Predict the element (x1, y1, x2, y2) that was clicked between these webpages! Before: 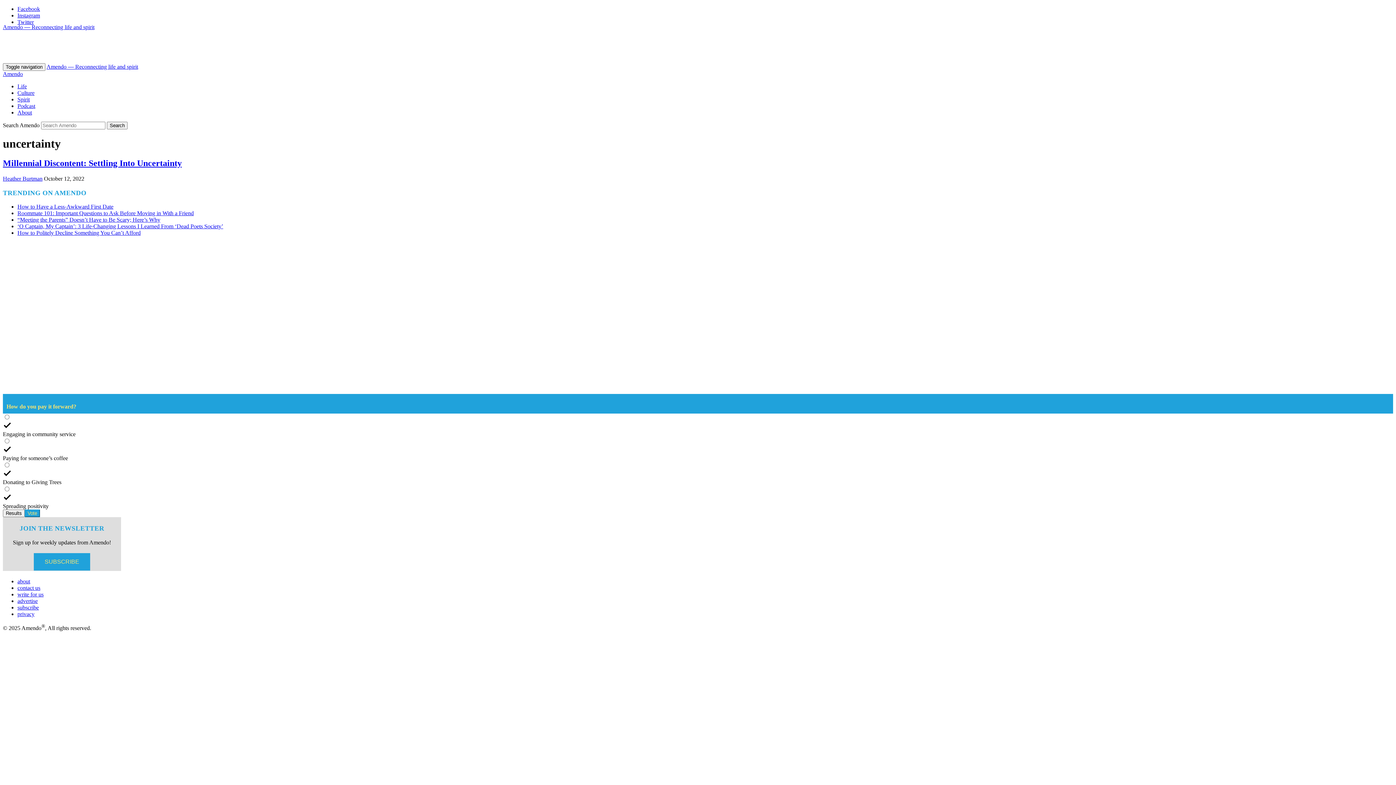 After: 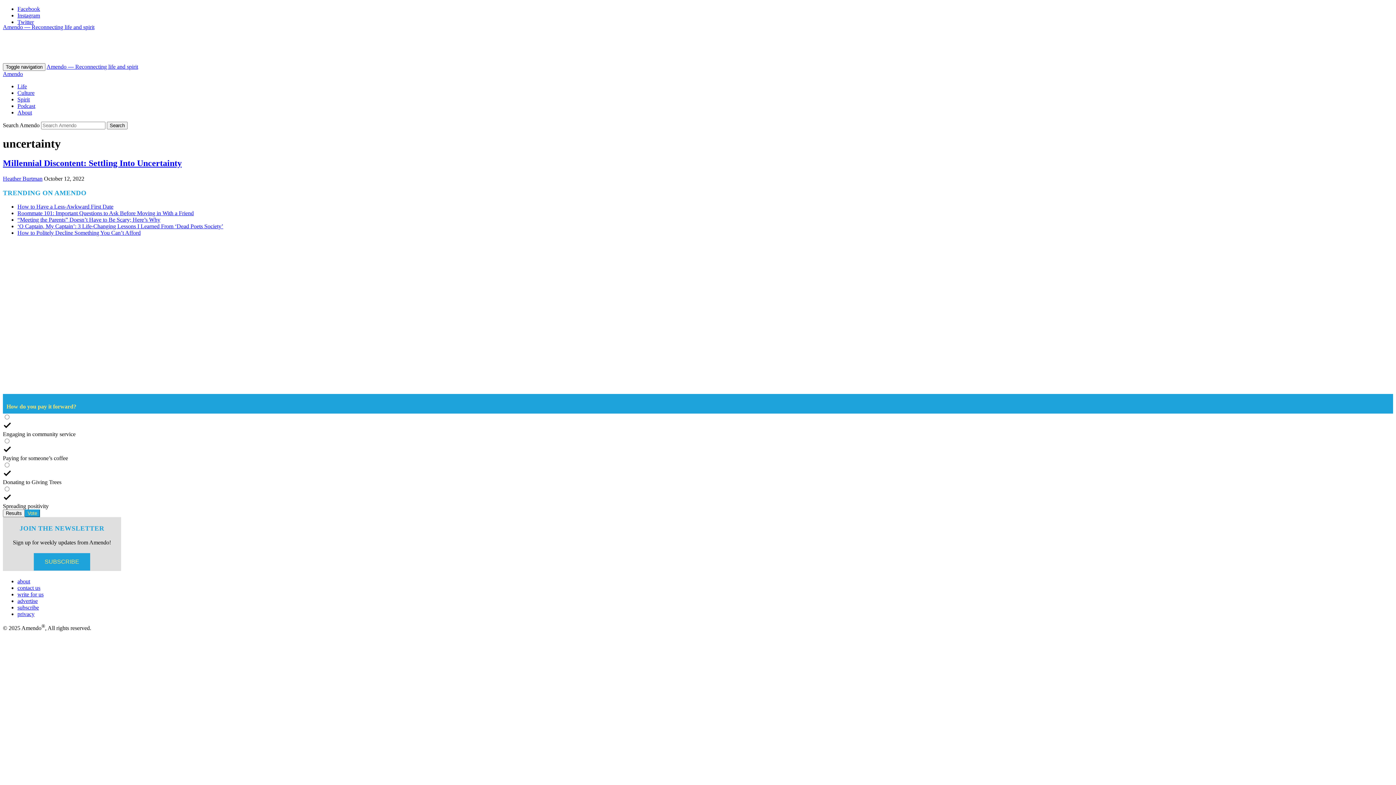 Action: bbox: (17, 604, 38, 610) label: subscribe